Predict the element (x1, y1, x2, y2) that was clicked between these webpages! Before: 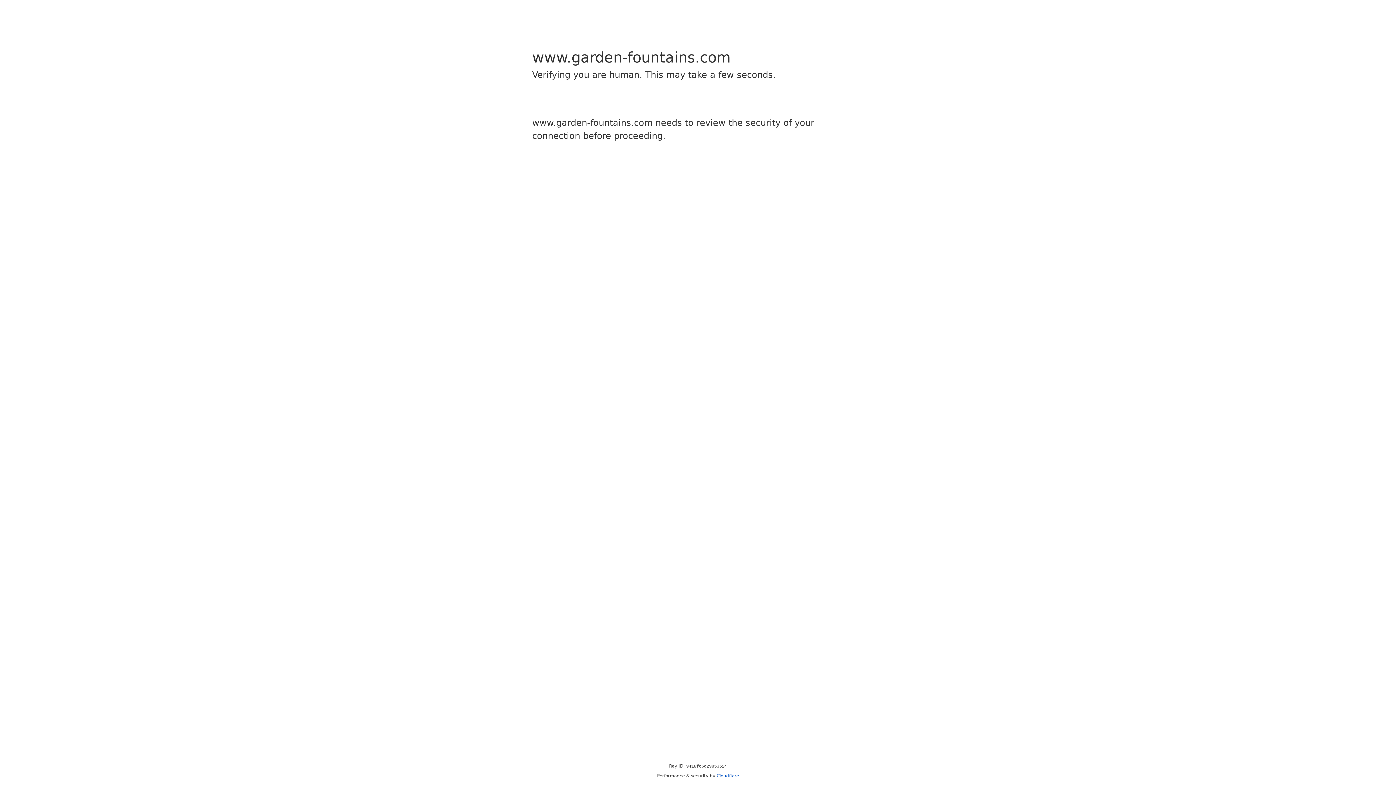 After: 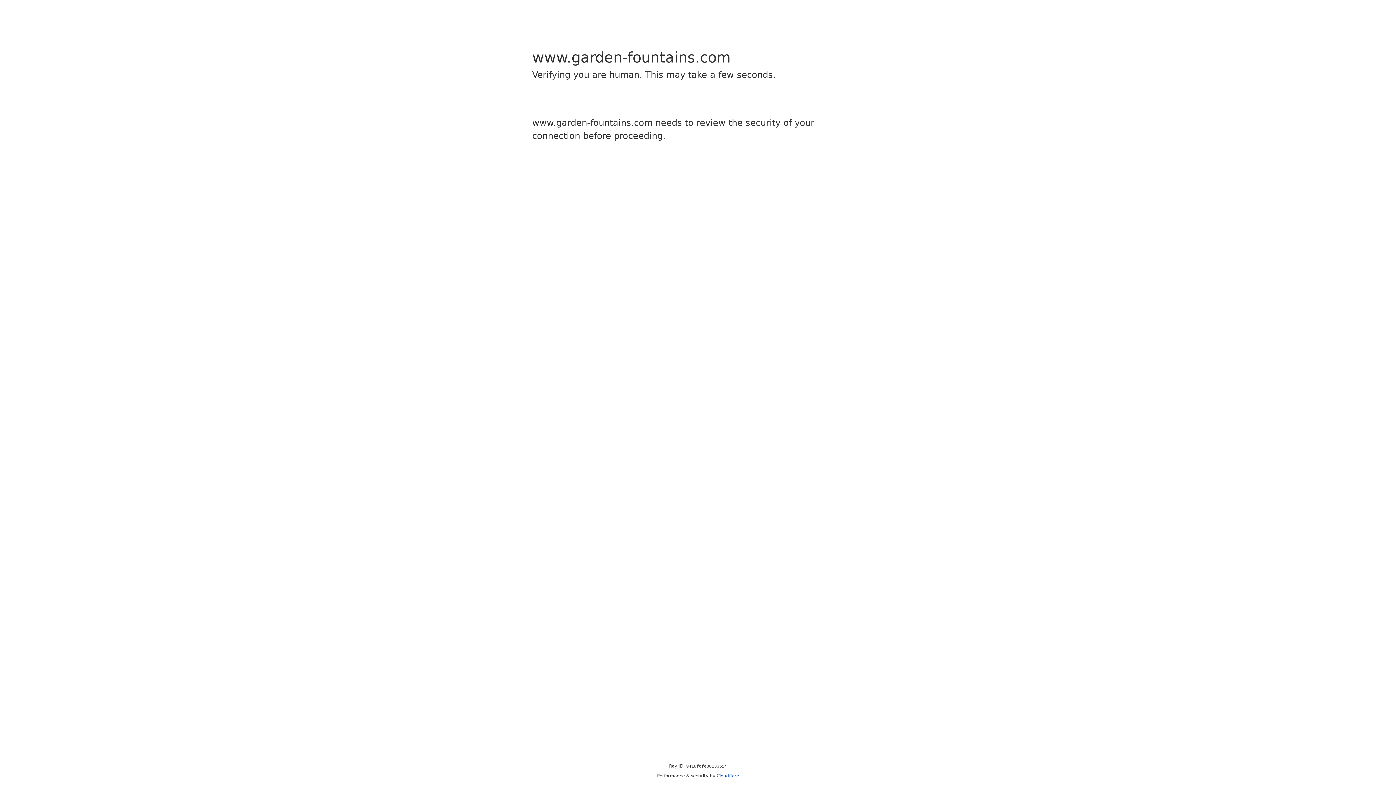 Action: label: Cloudflare bbox: (716, 773, 739, 778)